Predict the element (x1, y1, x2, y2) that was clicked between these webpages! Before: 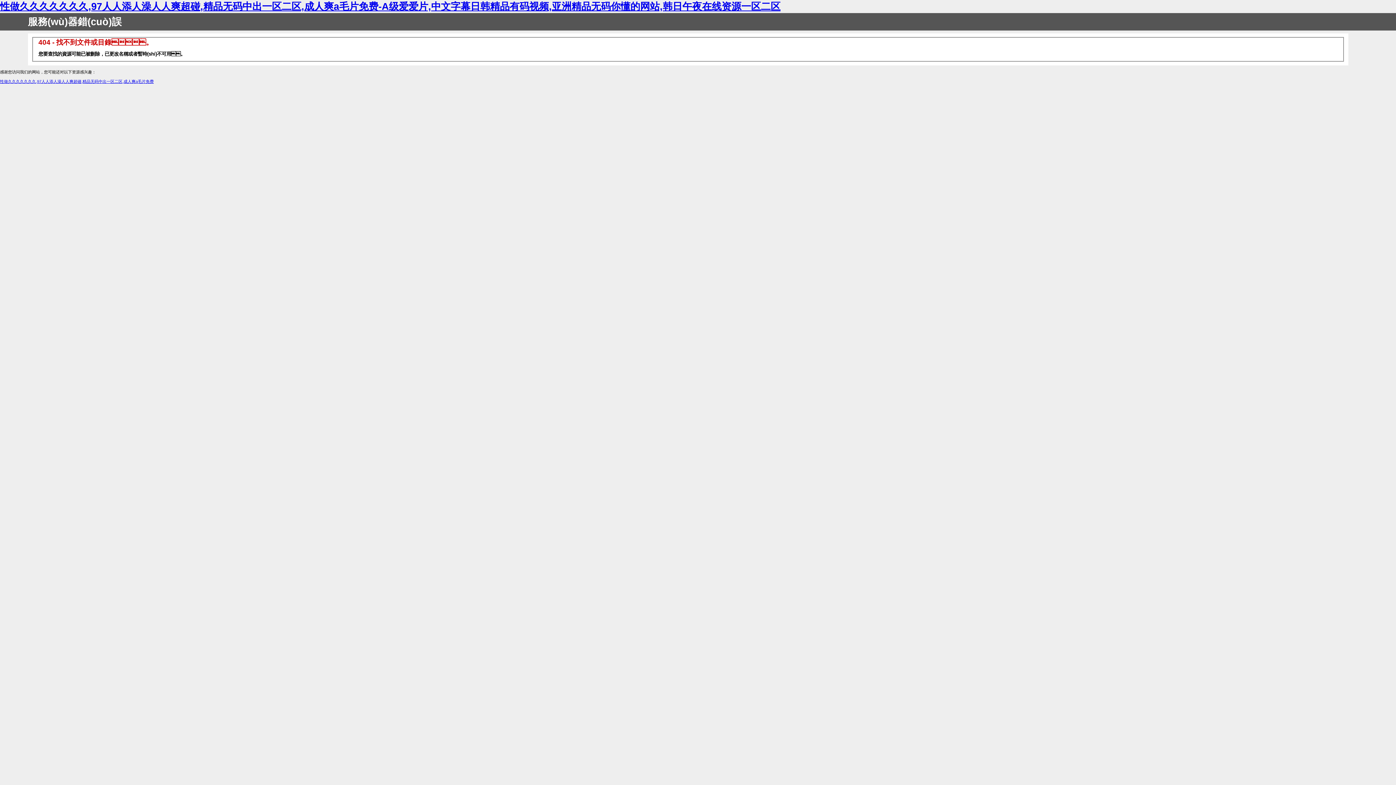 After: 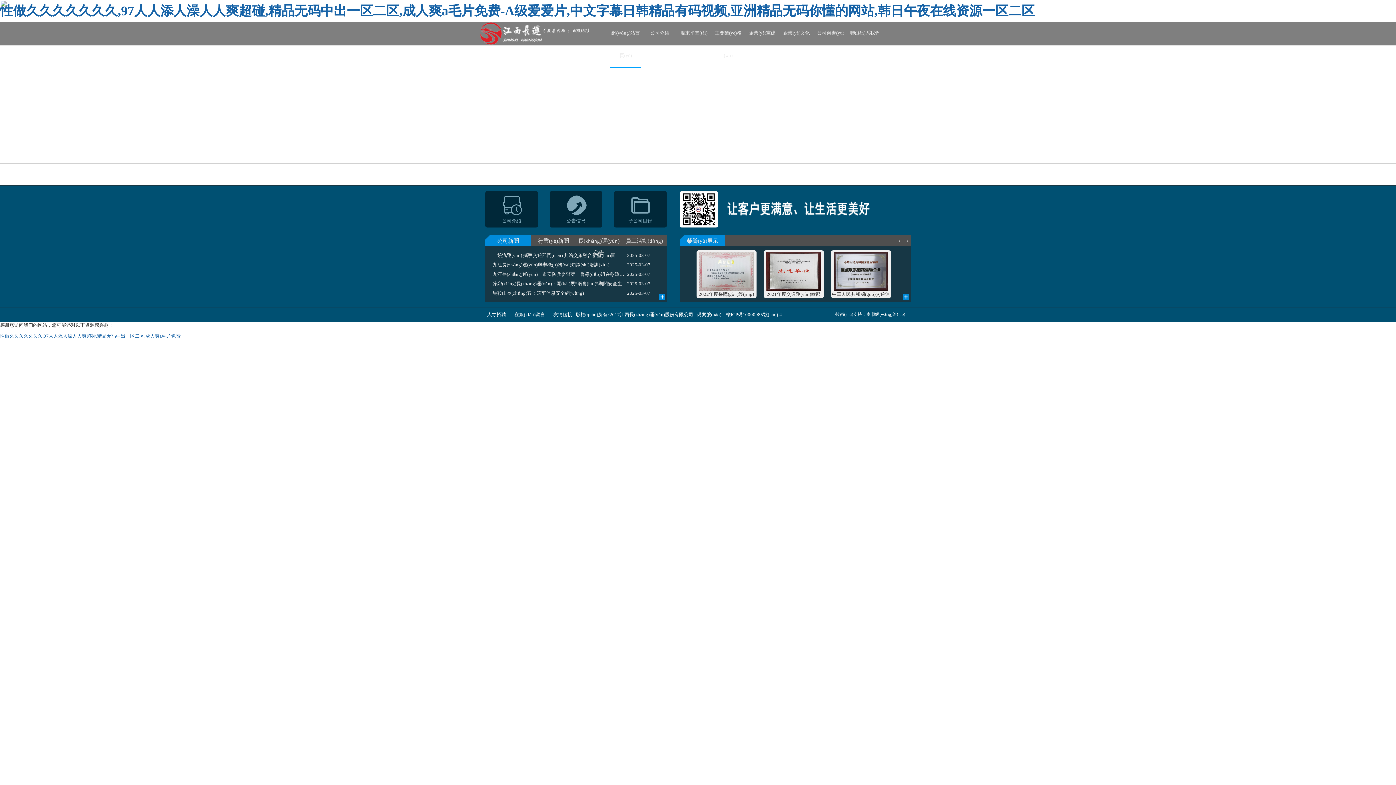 Action: label: 性做久久久久久久久,97人人添人澡人人爽超碰,精品无码中出一区二区,成人爽a毛片免费-A级爱爱片,中文字幕日韩精品有码视频,亚洲精品无码你懂的网站,韩日午夜在线资源一区二区 bbox: (0, 1, 780, 12)